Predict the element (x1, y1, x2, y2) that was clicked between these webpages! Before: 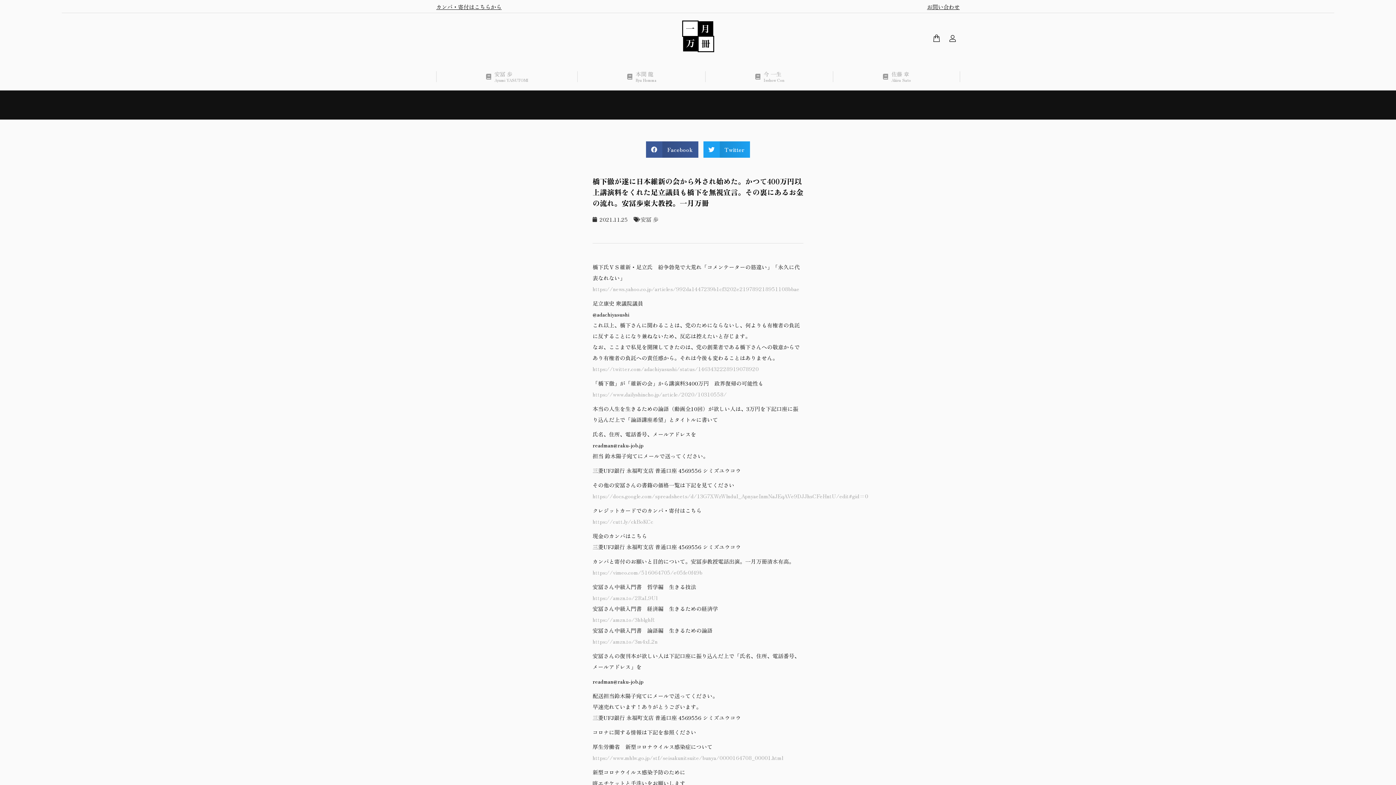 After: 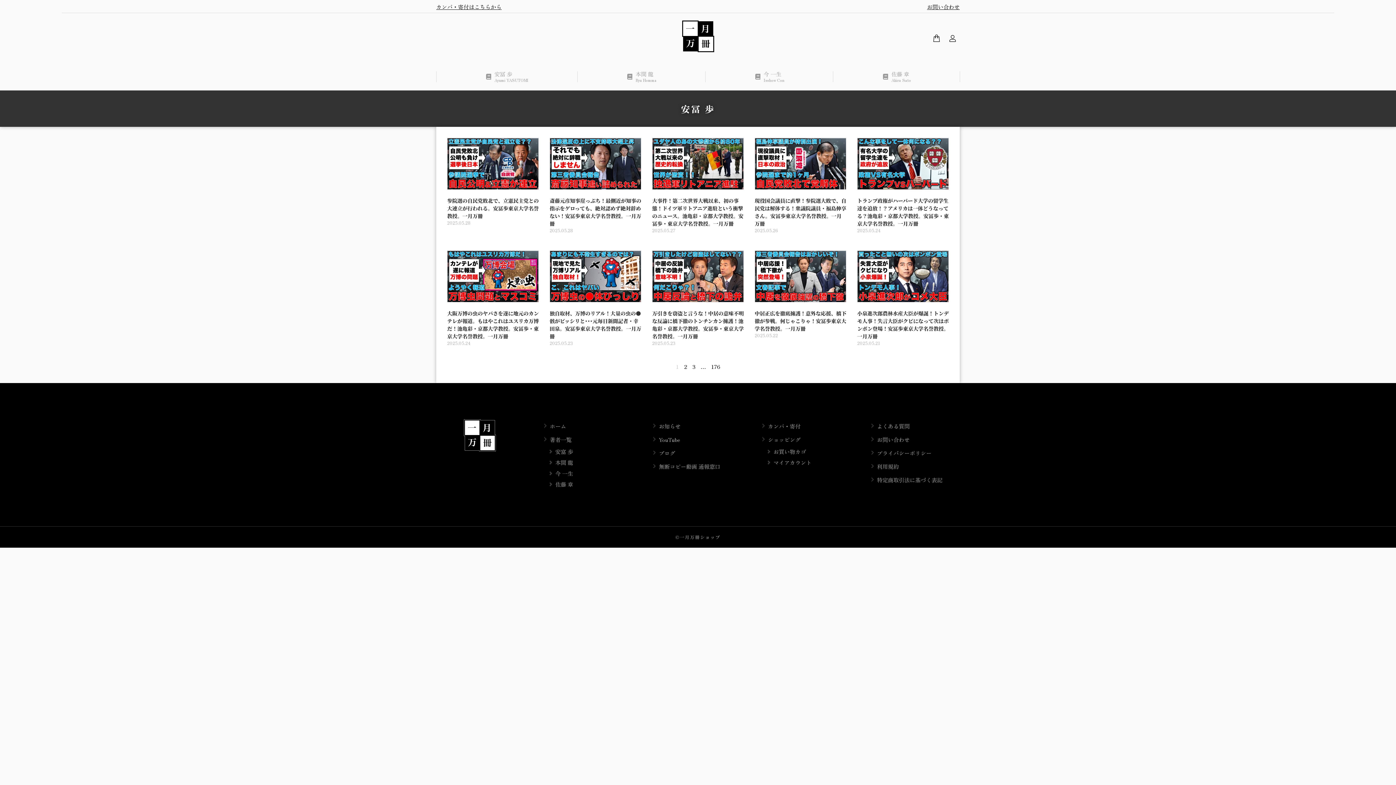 Action: bbox: (640, 215, 658, 223) label: 安冨 歩